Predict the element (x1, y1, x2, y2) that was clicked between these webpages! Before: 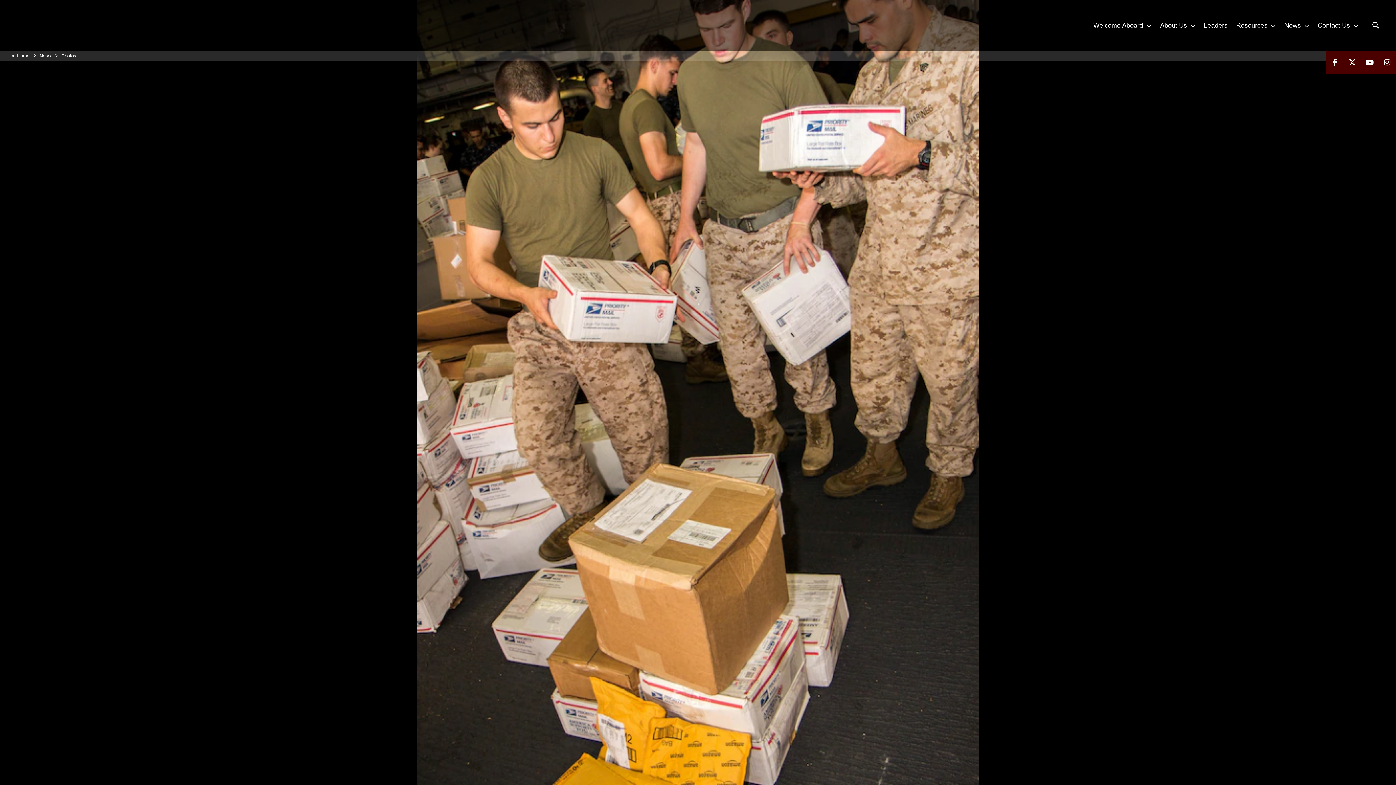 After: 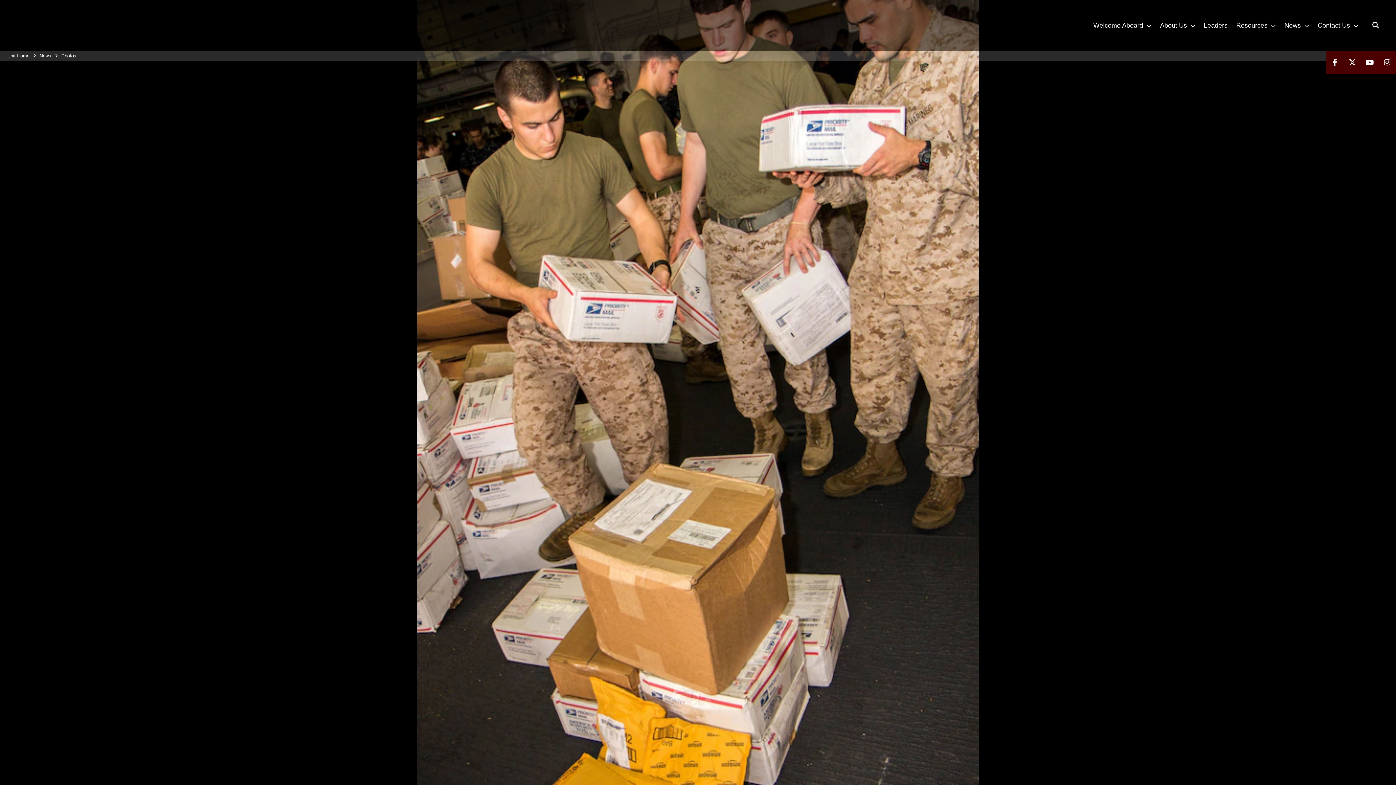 Action: bbox: (1326, 50, 1344, 73)